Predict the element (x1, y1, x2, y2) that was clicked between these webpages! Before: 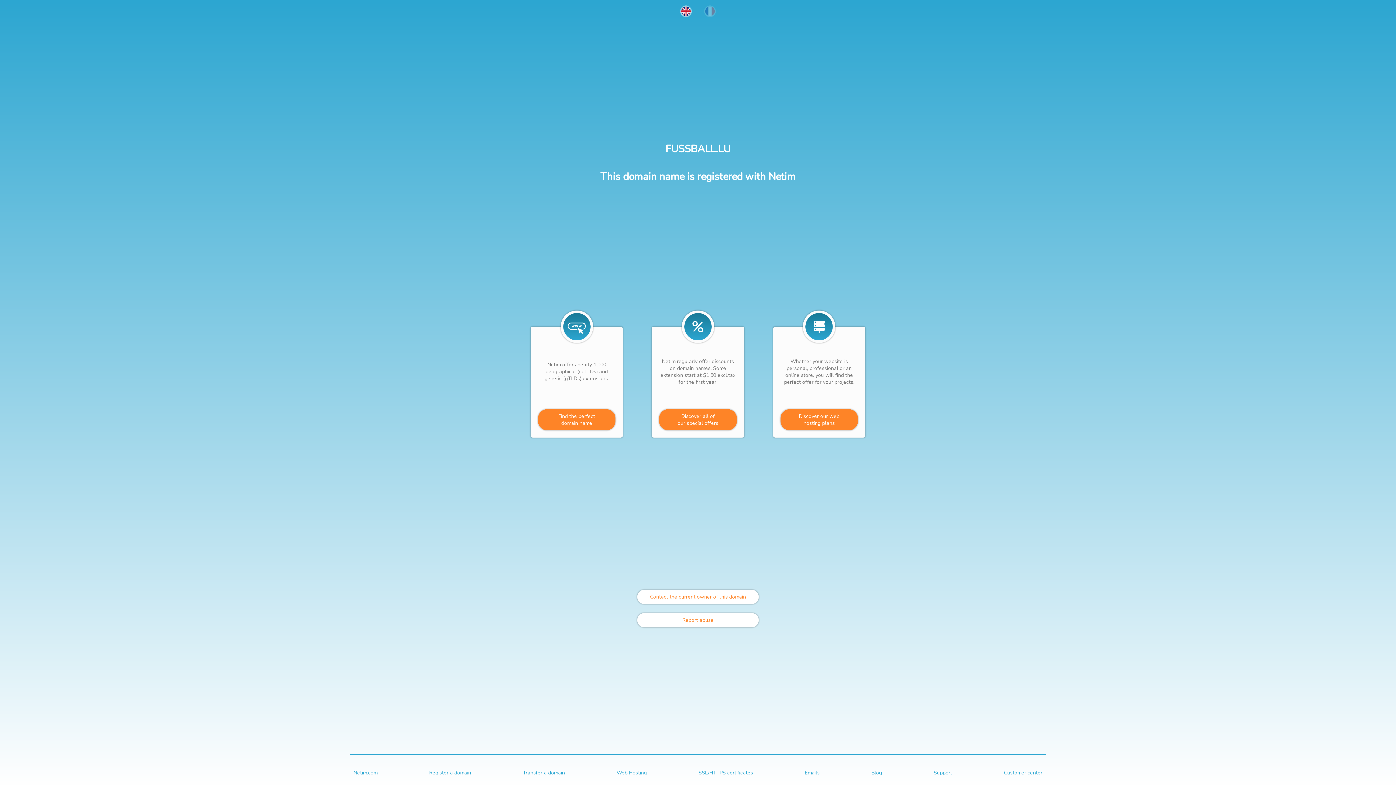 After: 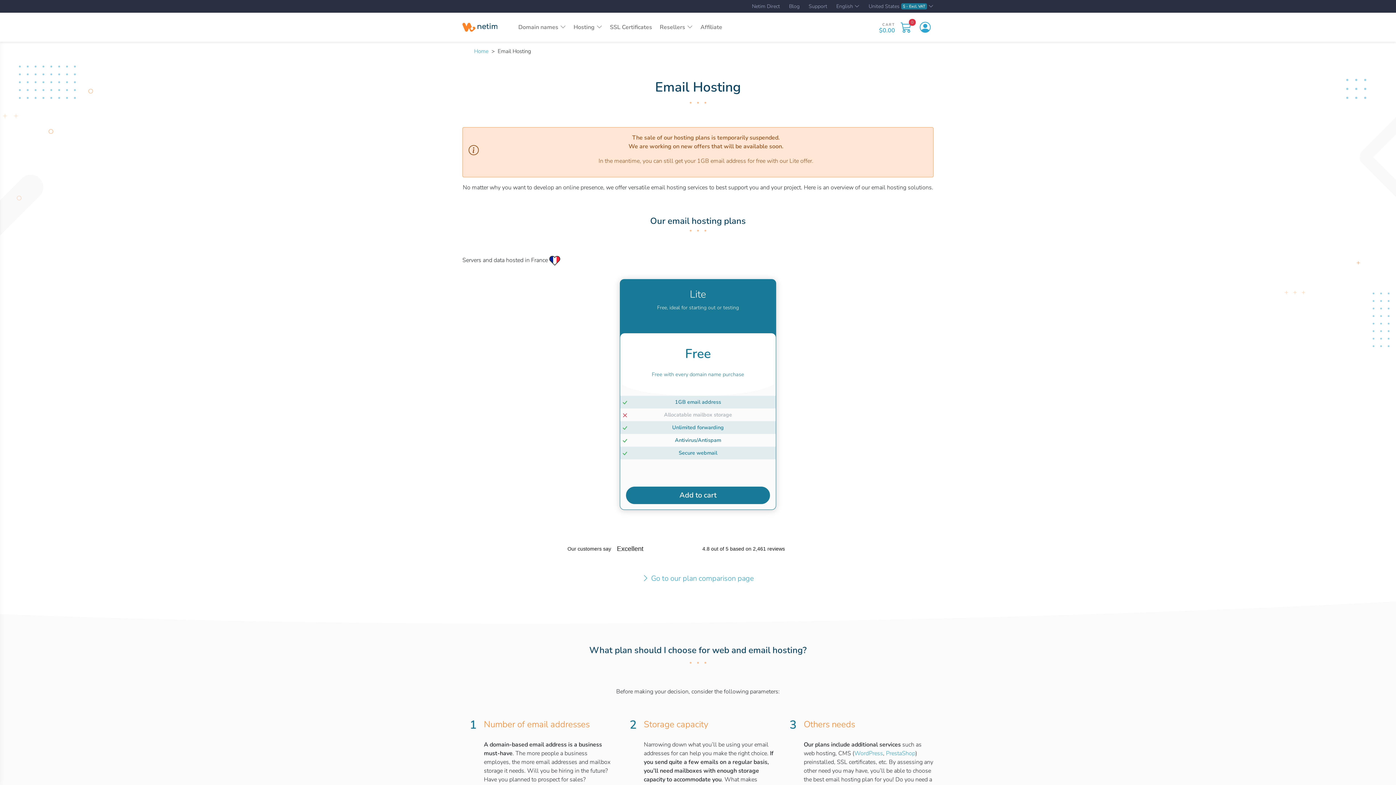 Action: bbox: (805, 769, 819, 776) label: Emails